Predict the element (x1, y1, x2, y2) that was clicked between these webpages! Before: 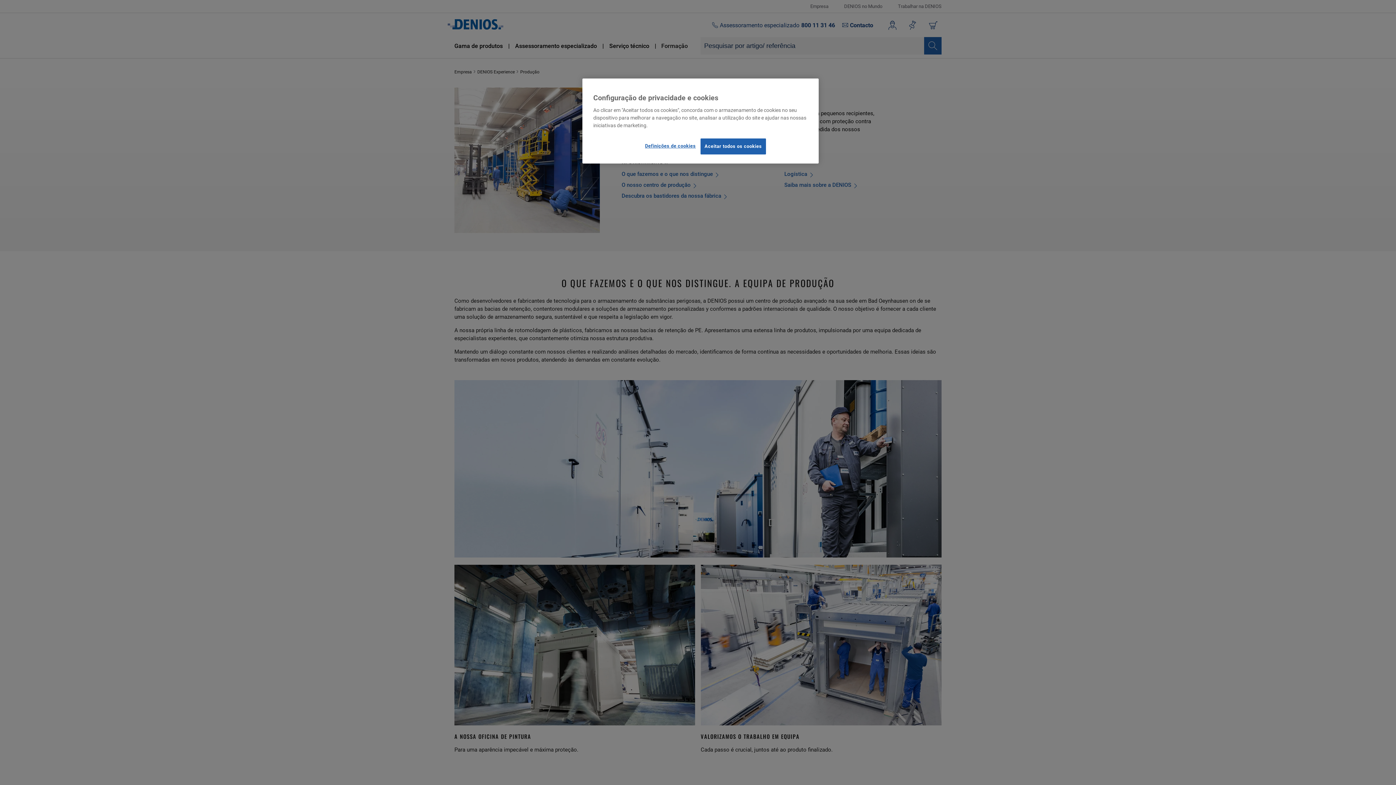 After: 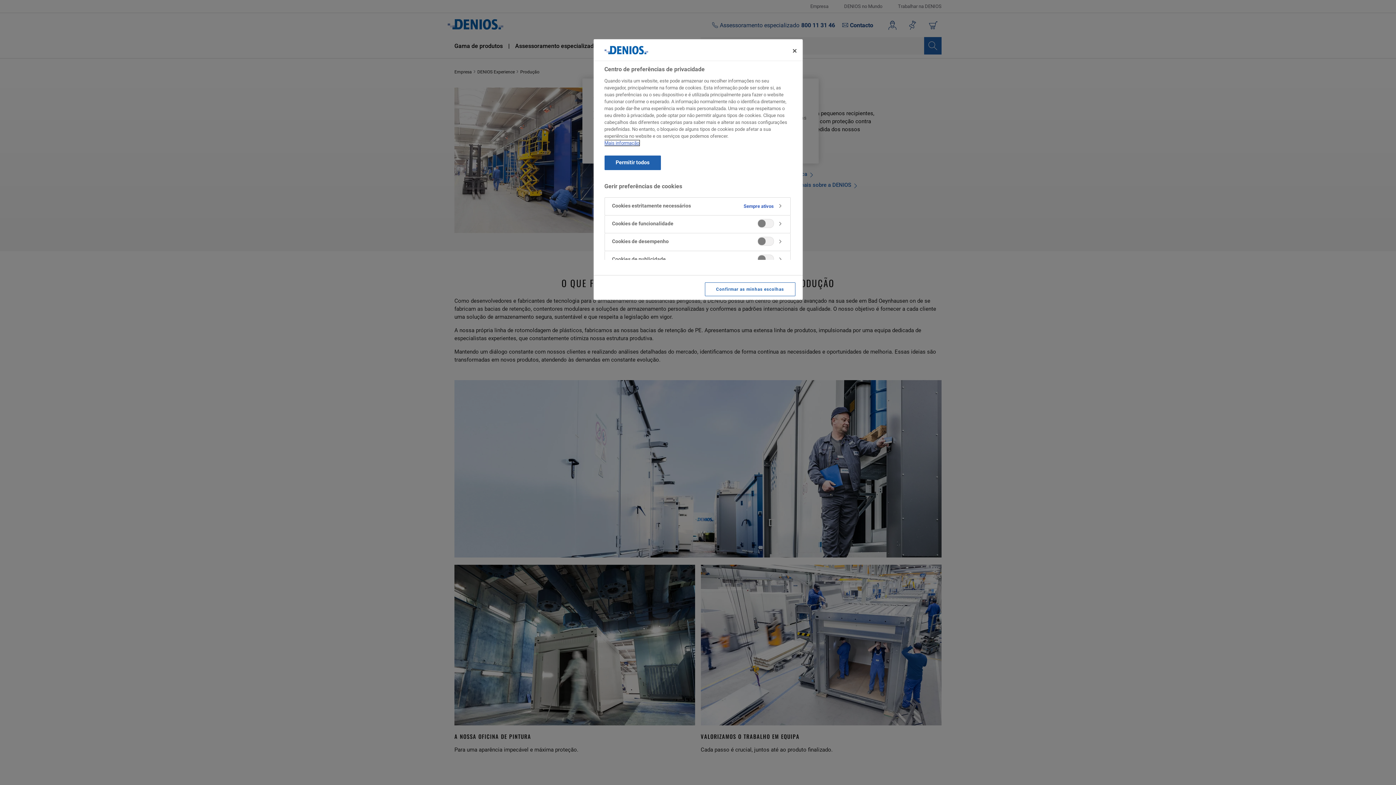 Action: bbox: (645, 138, 695, 153) label: Definições de cookies